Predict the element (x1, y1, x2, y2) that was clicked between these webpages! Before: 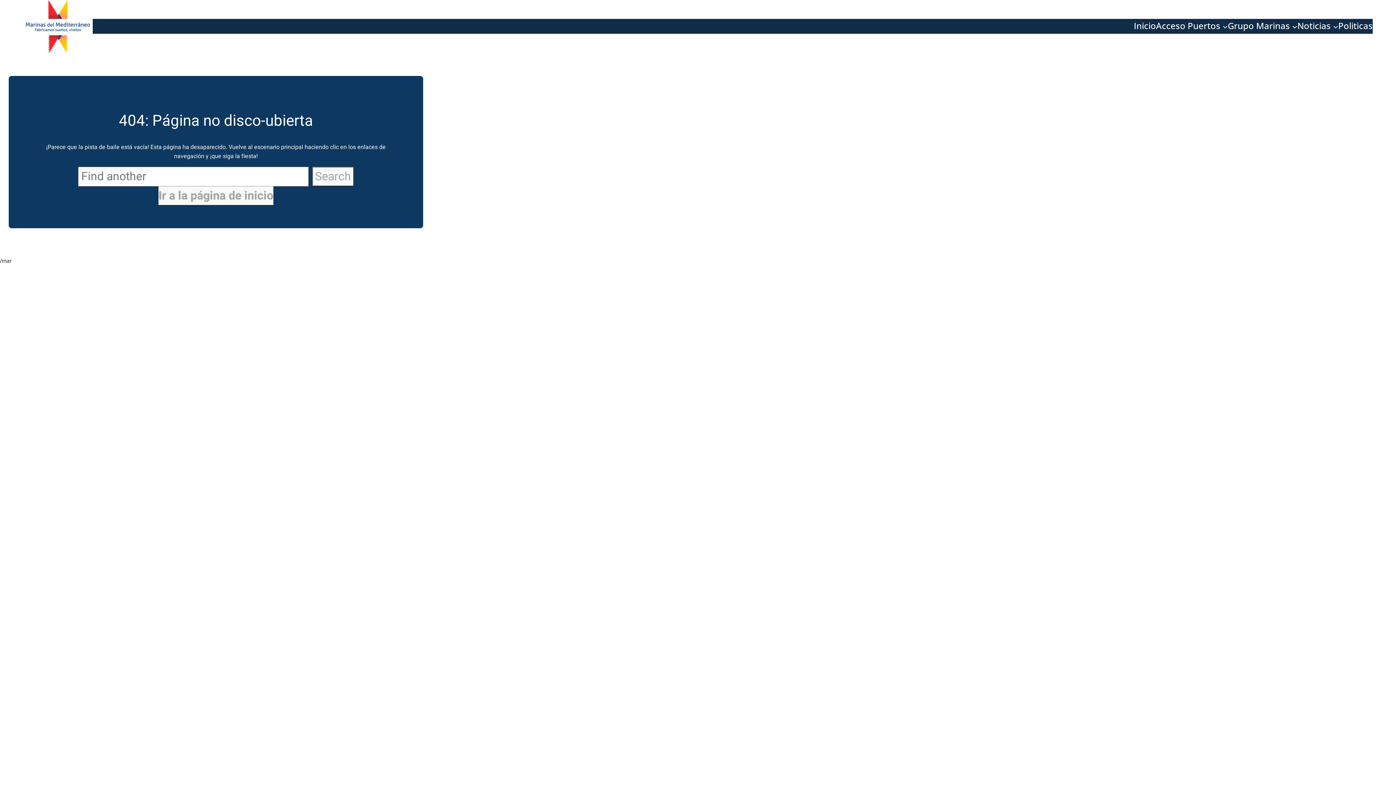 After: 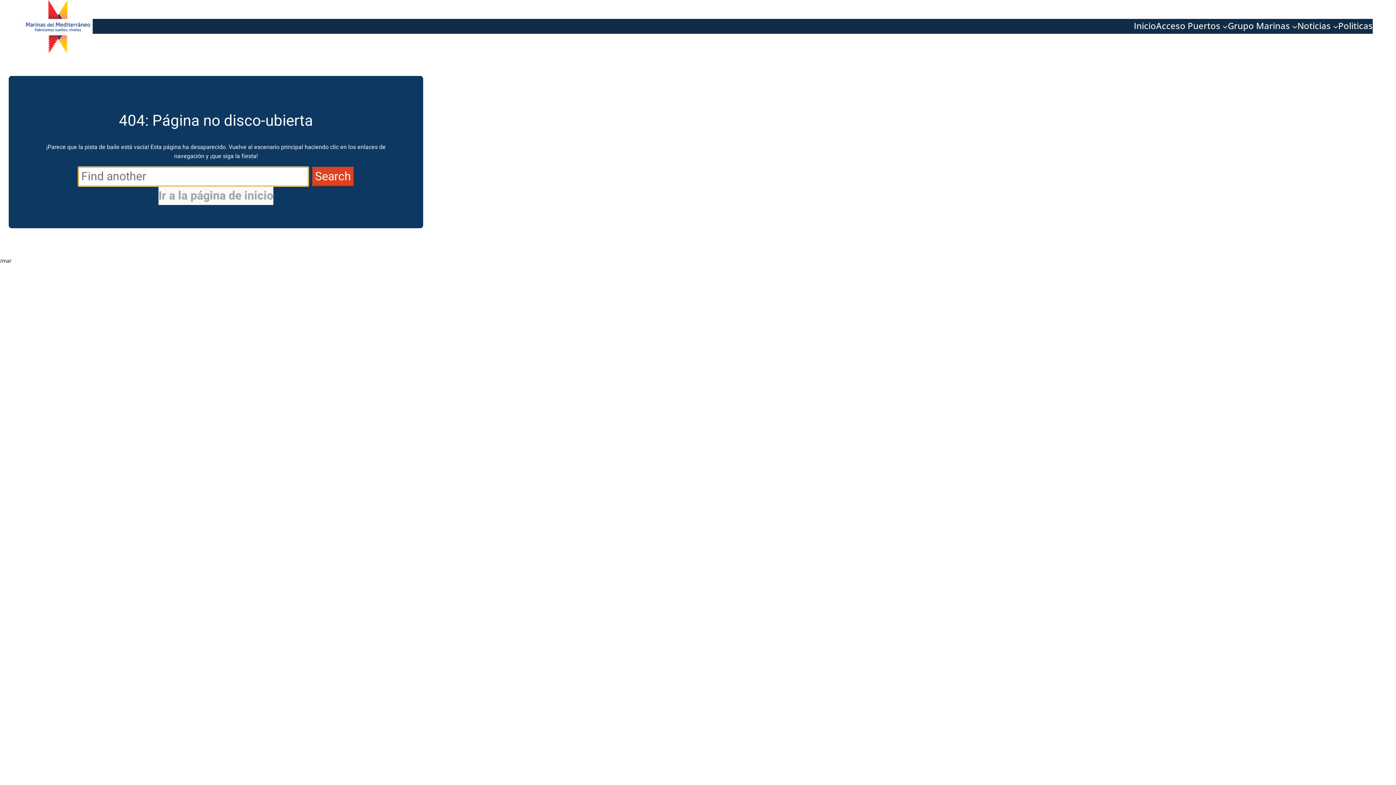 Action: bbox: (312, 166, 354, 186) label: Search